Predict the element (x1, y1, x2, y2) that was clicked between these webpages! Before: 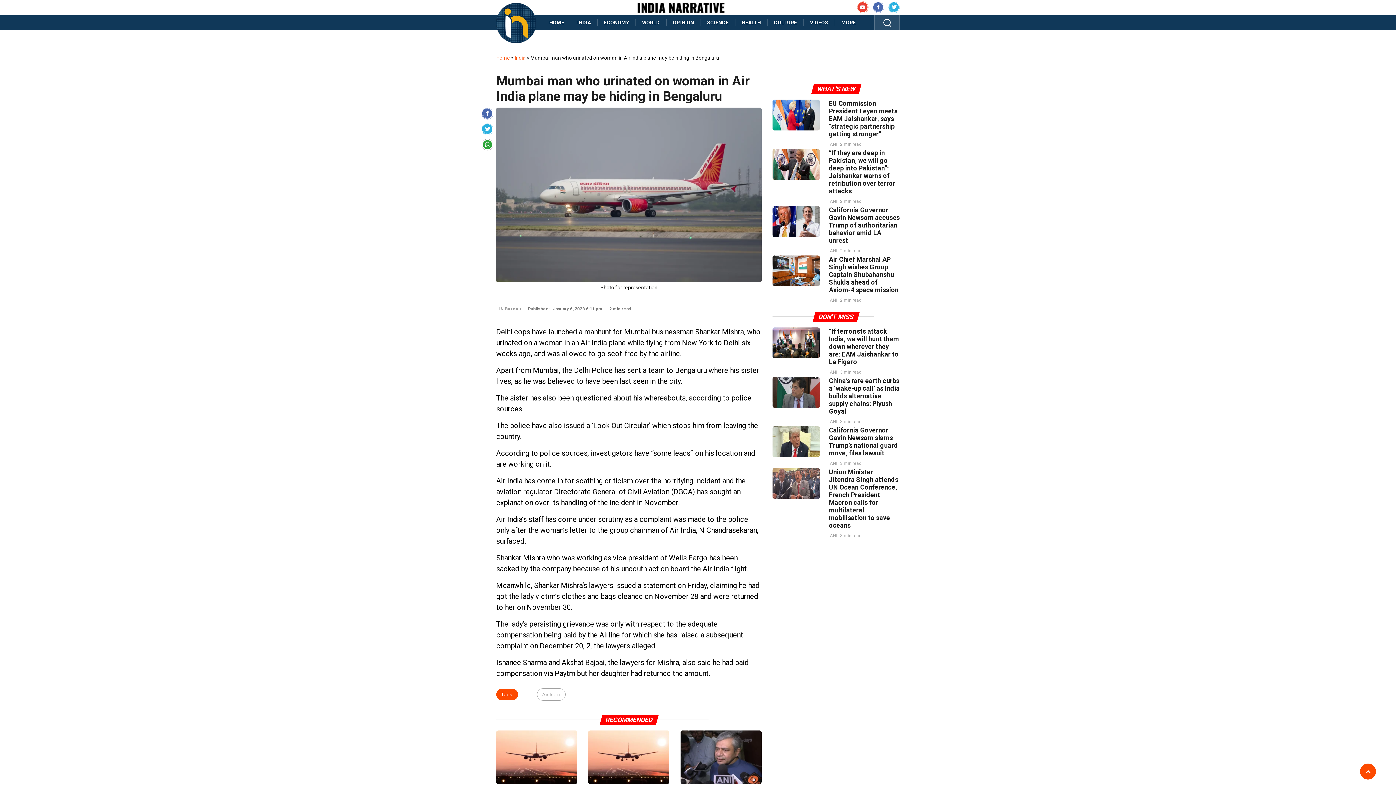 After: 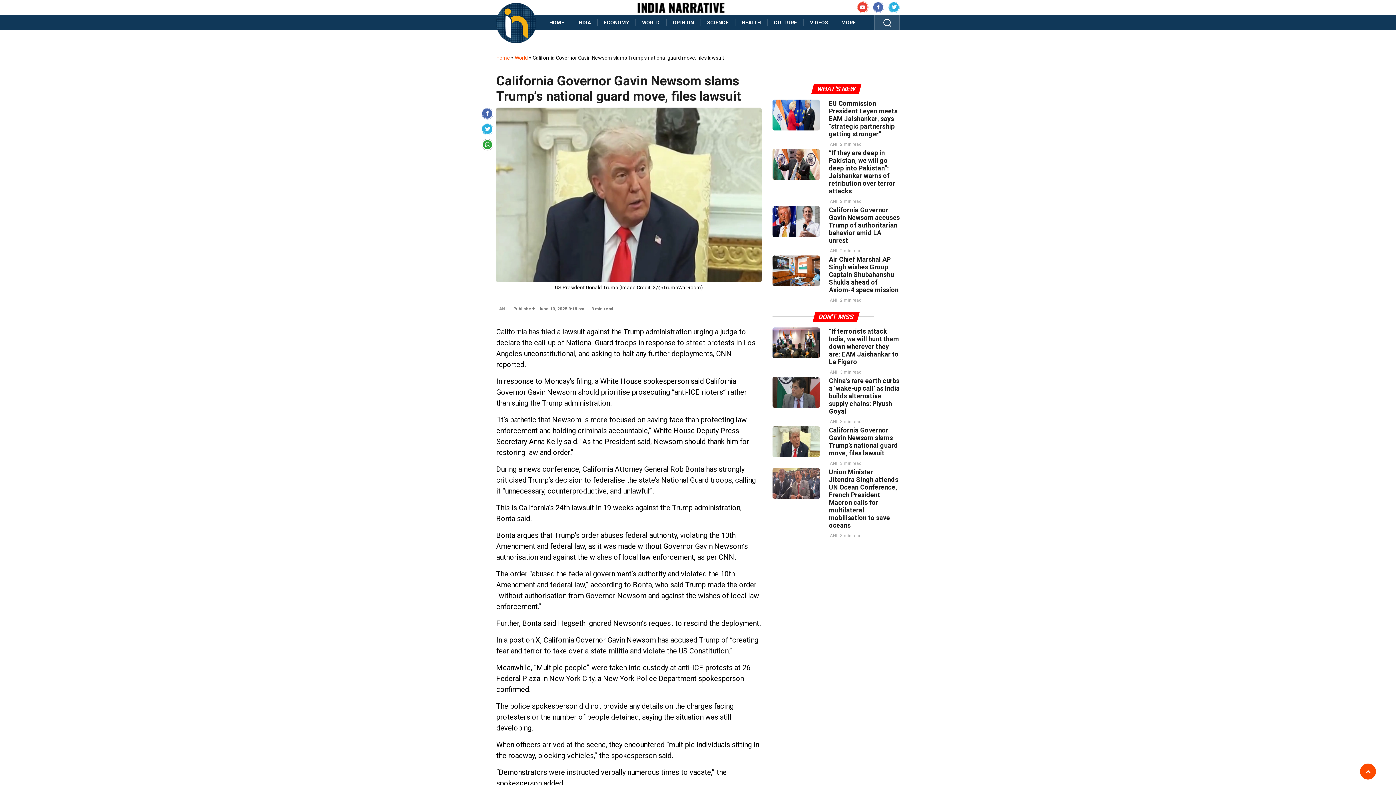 Action: bbox: (772, 426, 820, 457)